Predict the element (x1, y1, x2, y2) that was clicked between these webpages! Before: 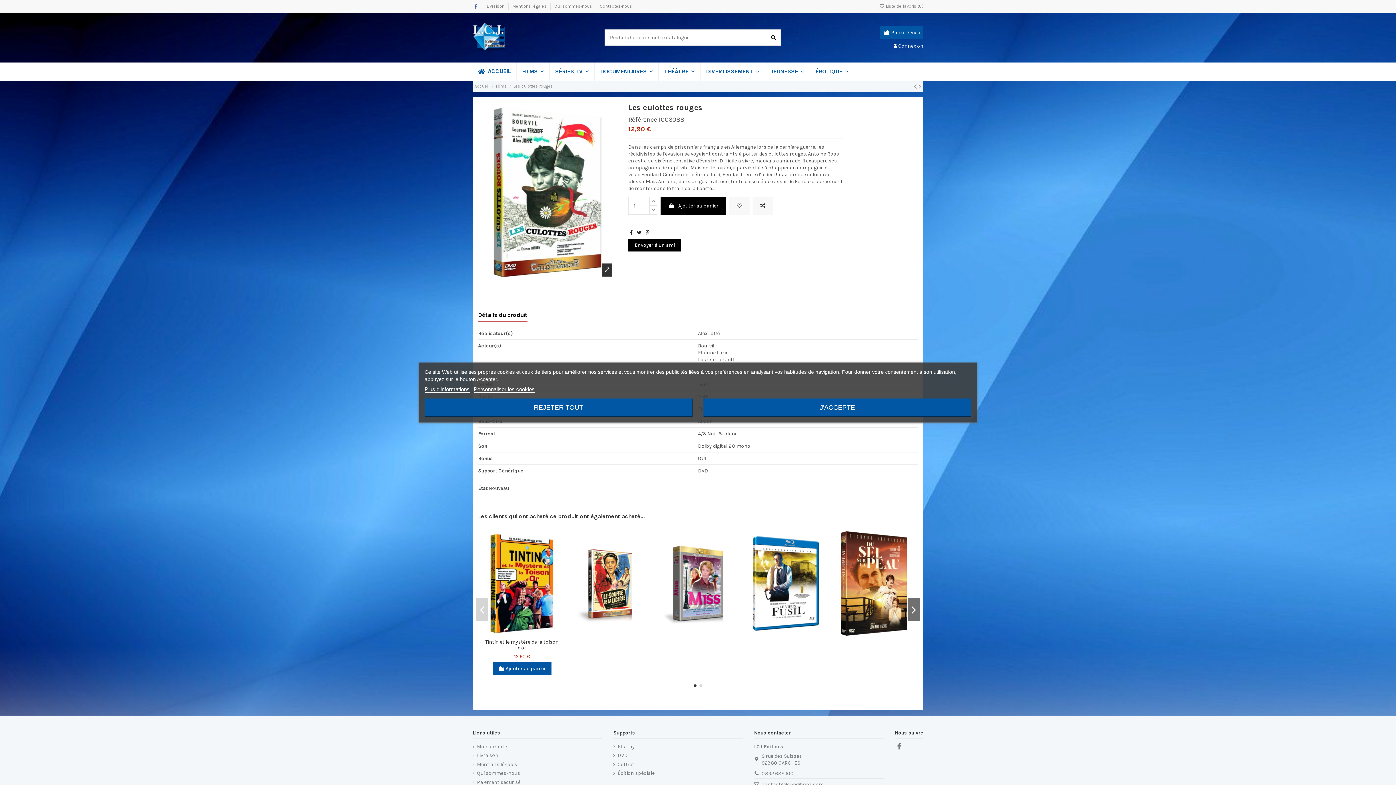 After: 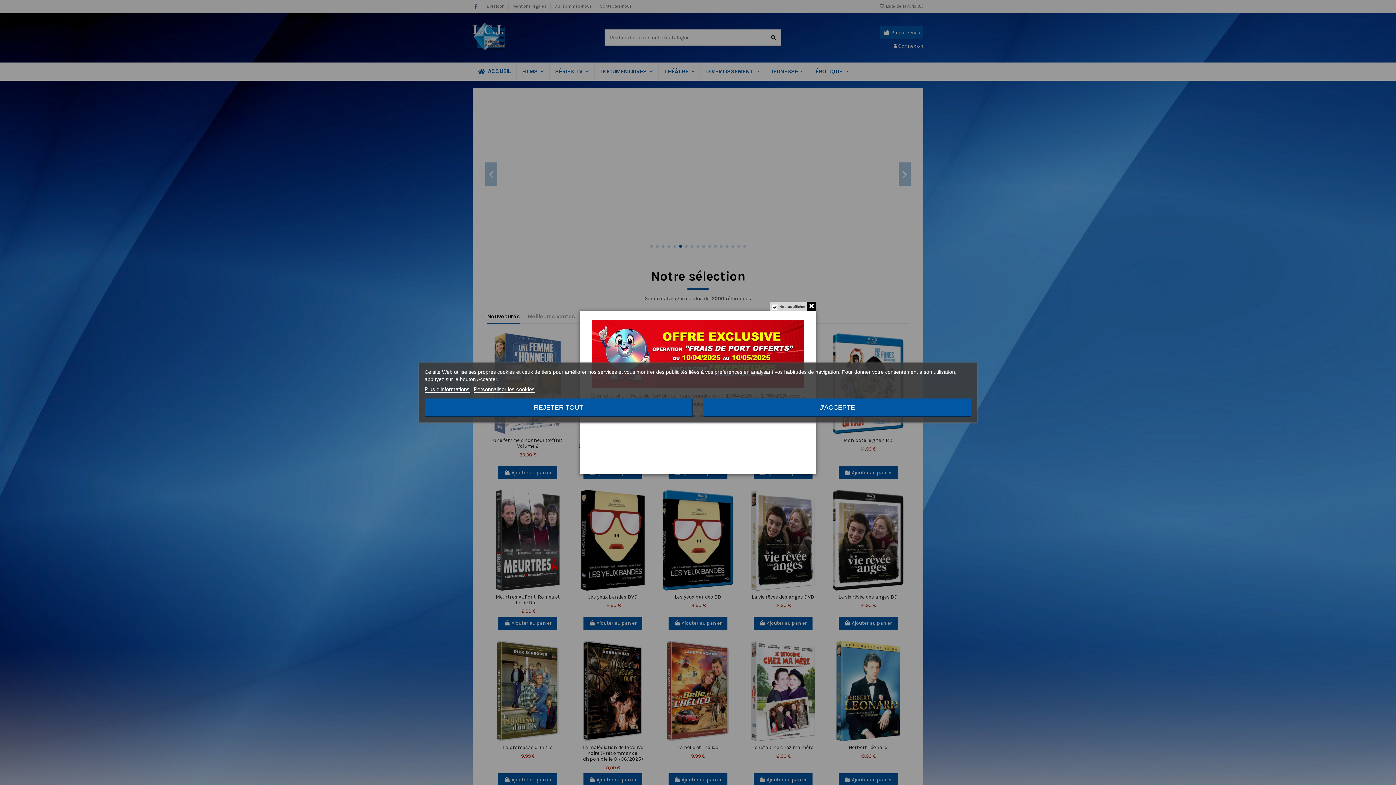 Action: bbox: (474, 83, 489, 88) label: Accueil